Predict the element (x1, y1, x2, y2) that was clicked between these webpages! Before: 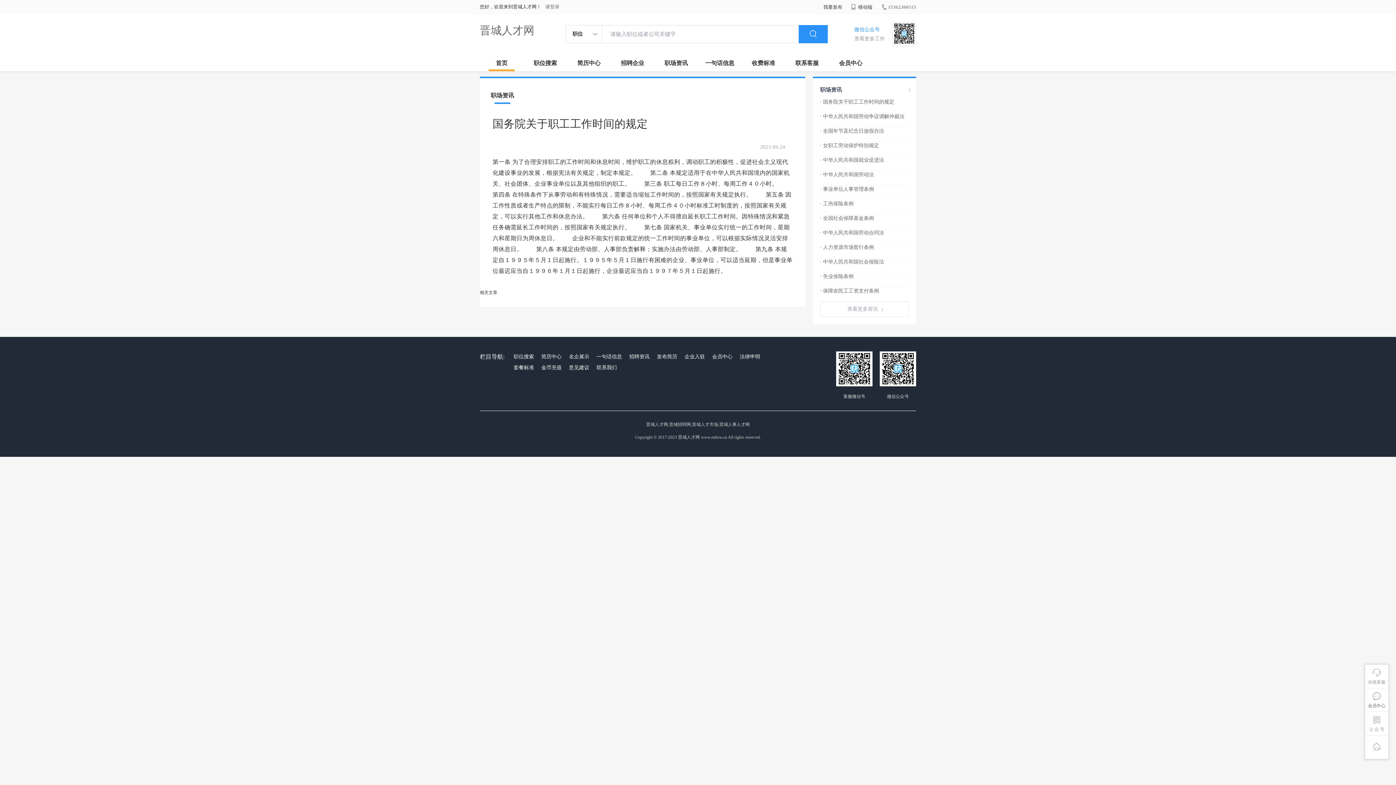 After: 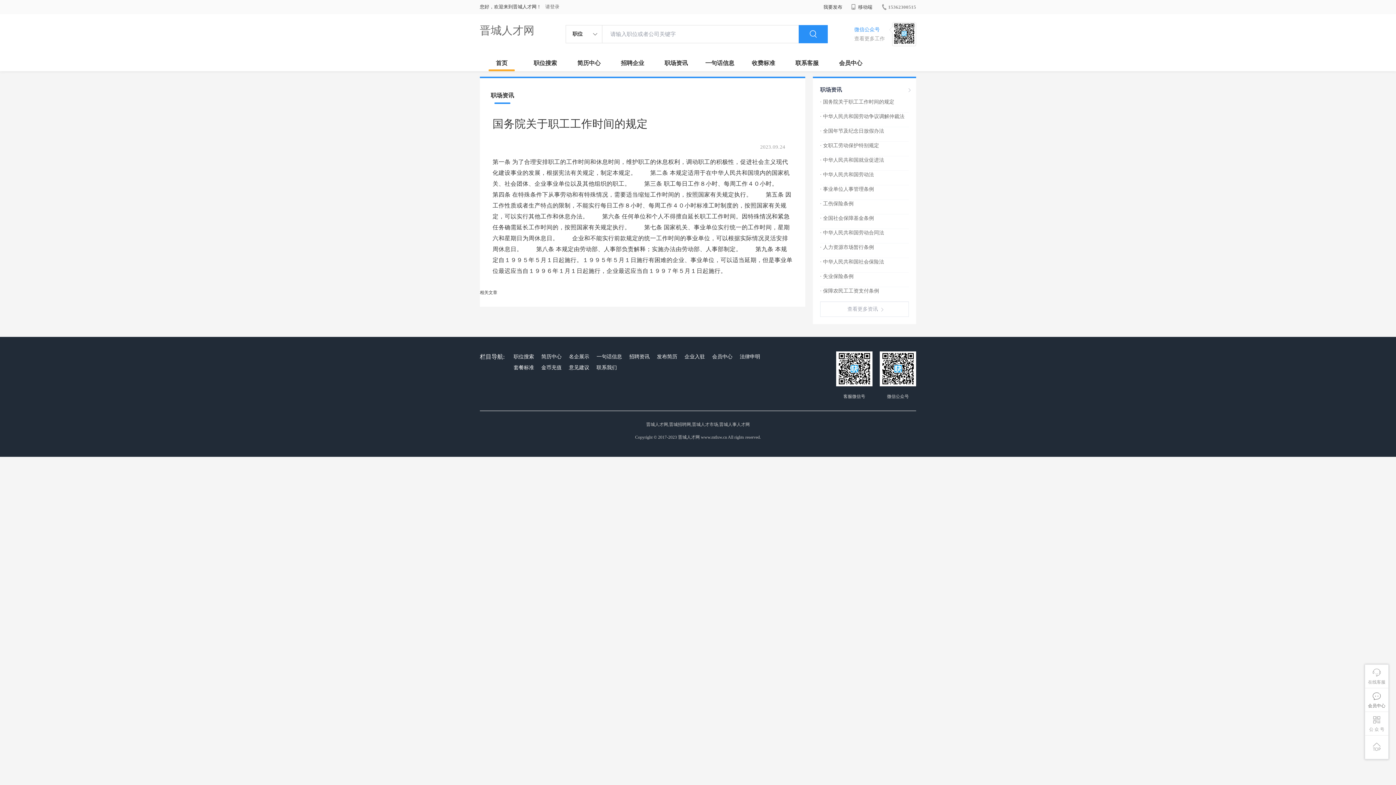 Action: label: 15362300515 bbox: (881, 4, 916, 9)